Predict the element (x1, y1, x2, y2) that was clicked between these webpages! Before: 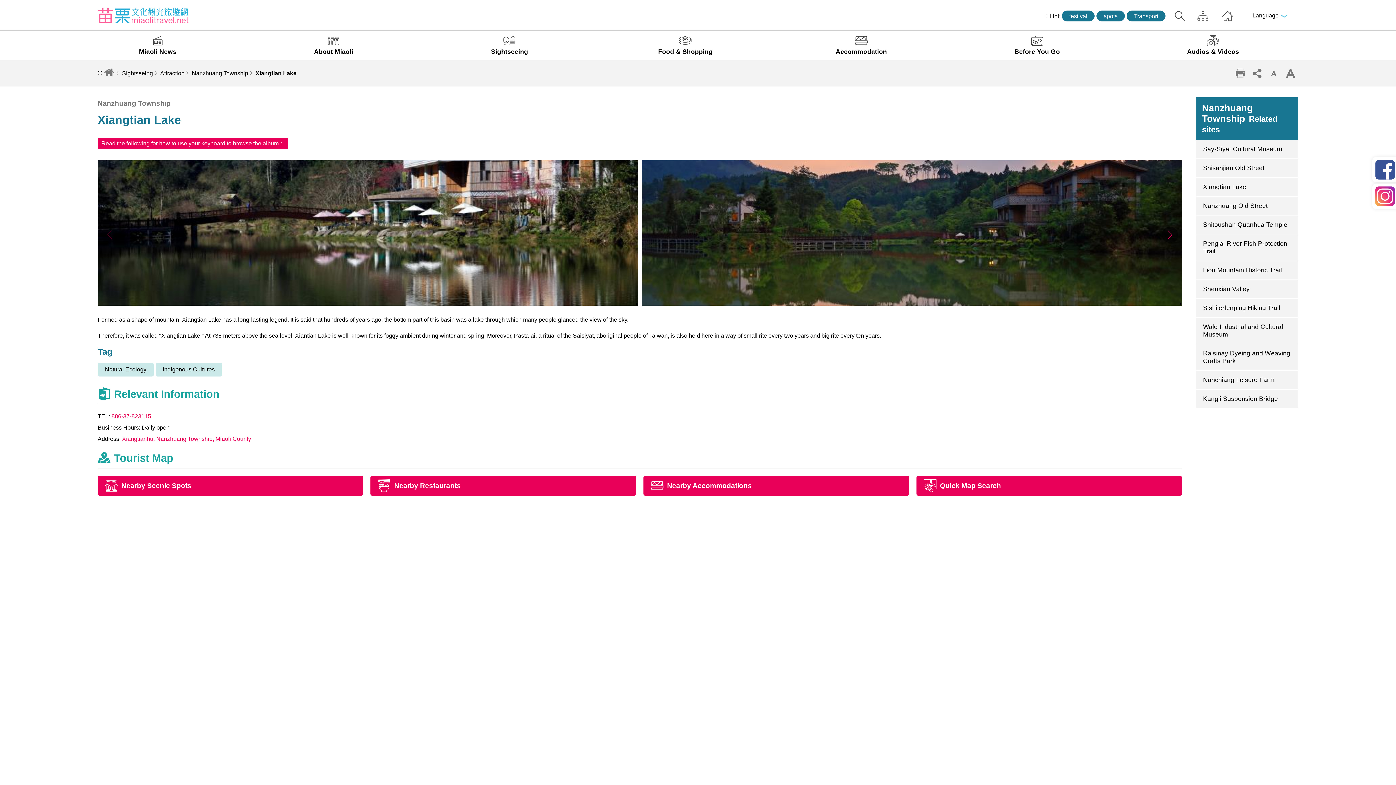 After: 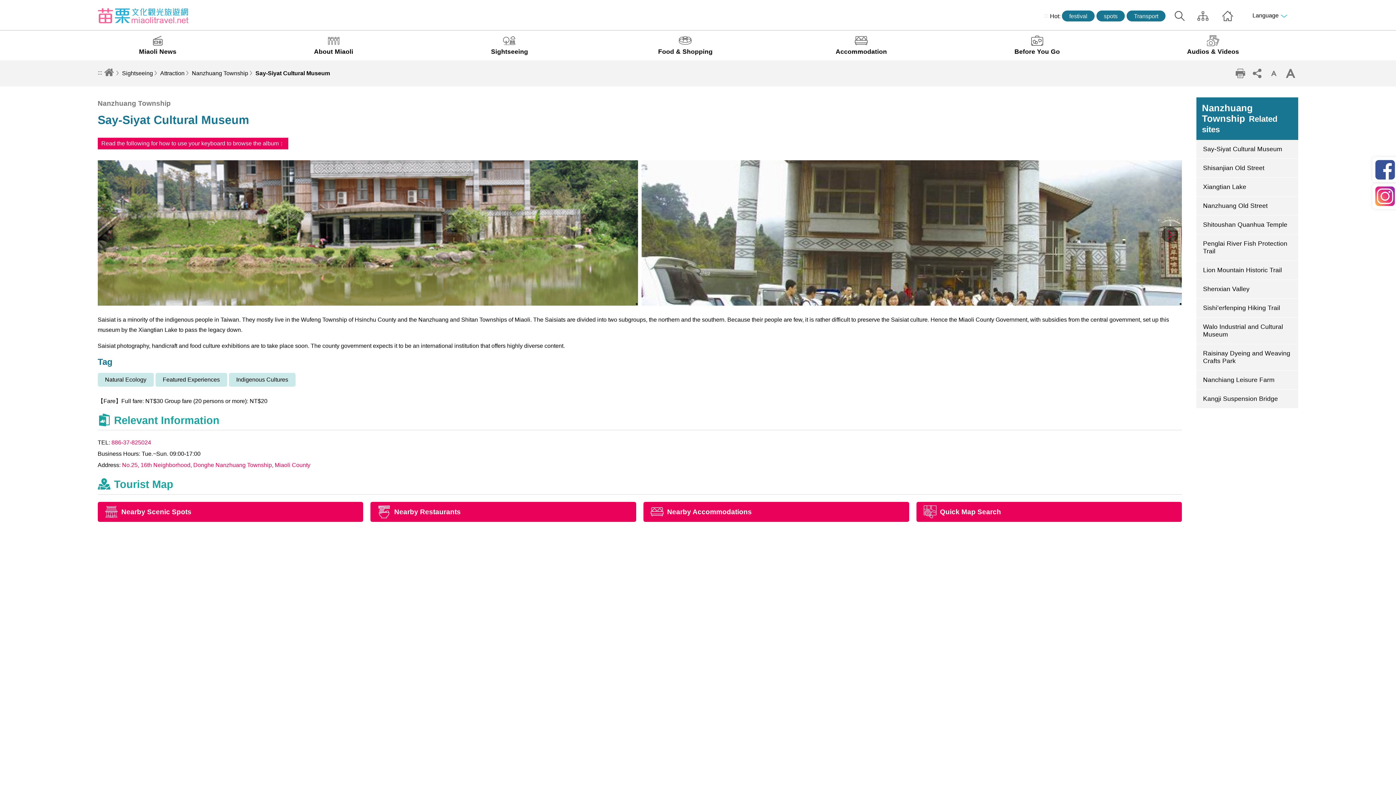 Action: label: Say-Siyat Cultural Museum bbox: (1196, 140, 1298, 158)